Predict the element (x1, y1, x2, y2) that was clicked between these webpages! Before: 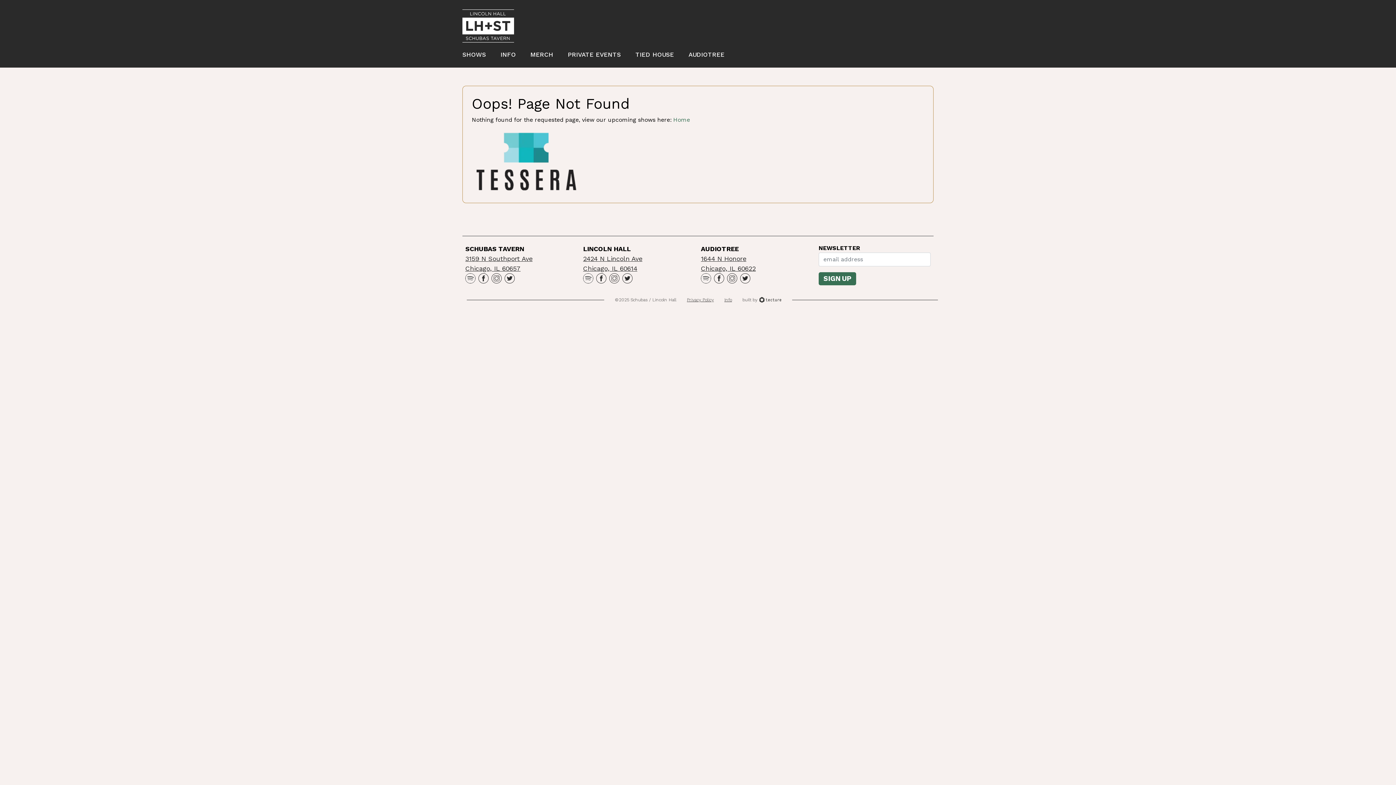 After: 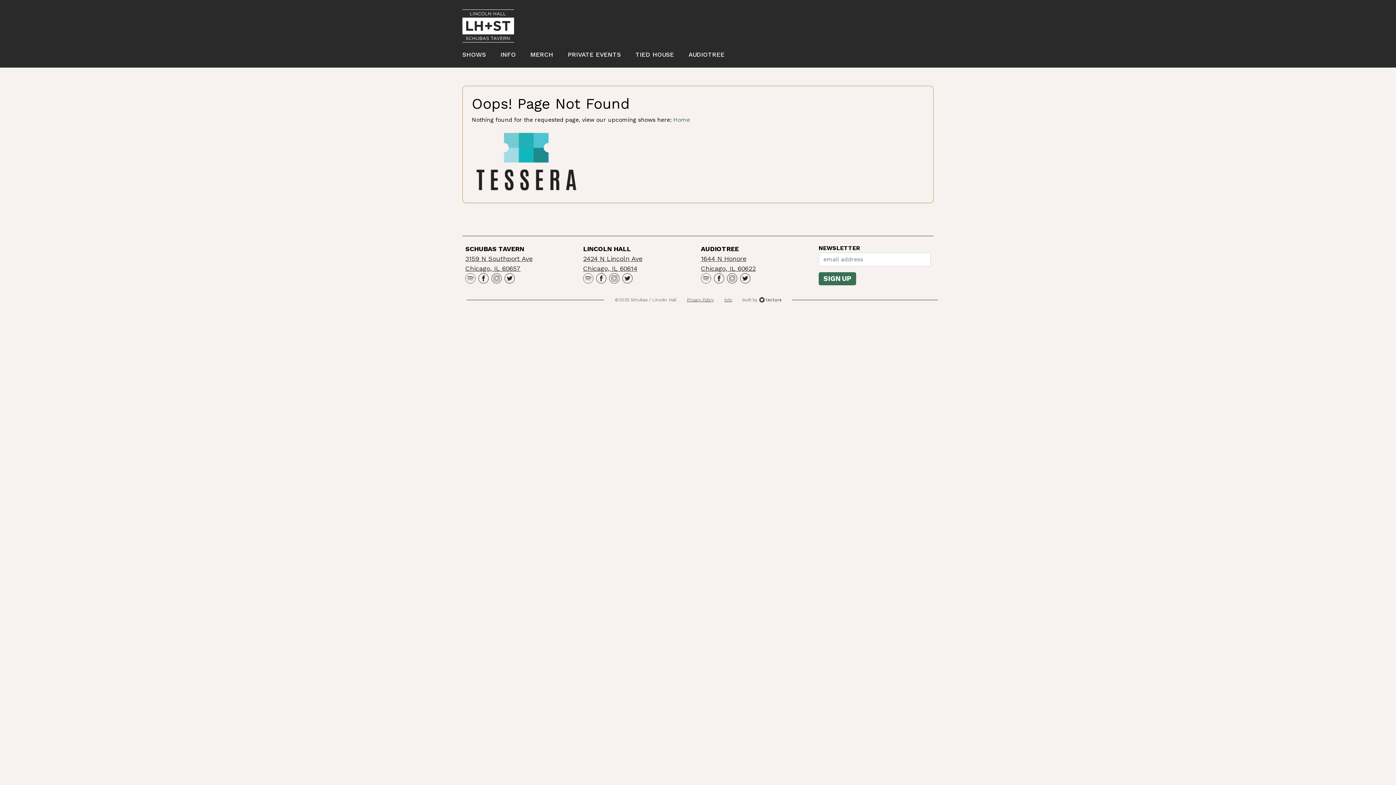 Action: bbox: (491, 273, 501, 283)